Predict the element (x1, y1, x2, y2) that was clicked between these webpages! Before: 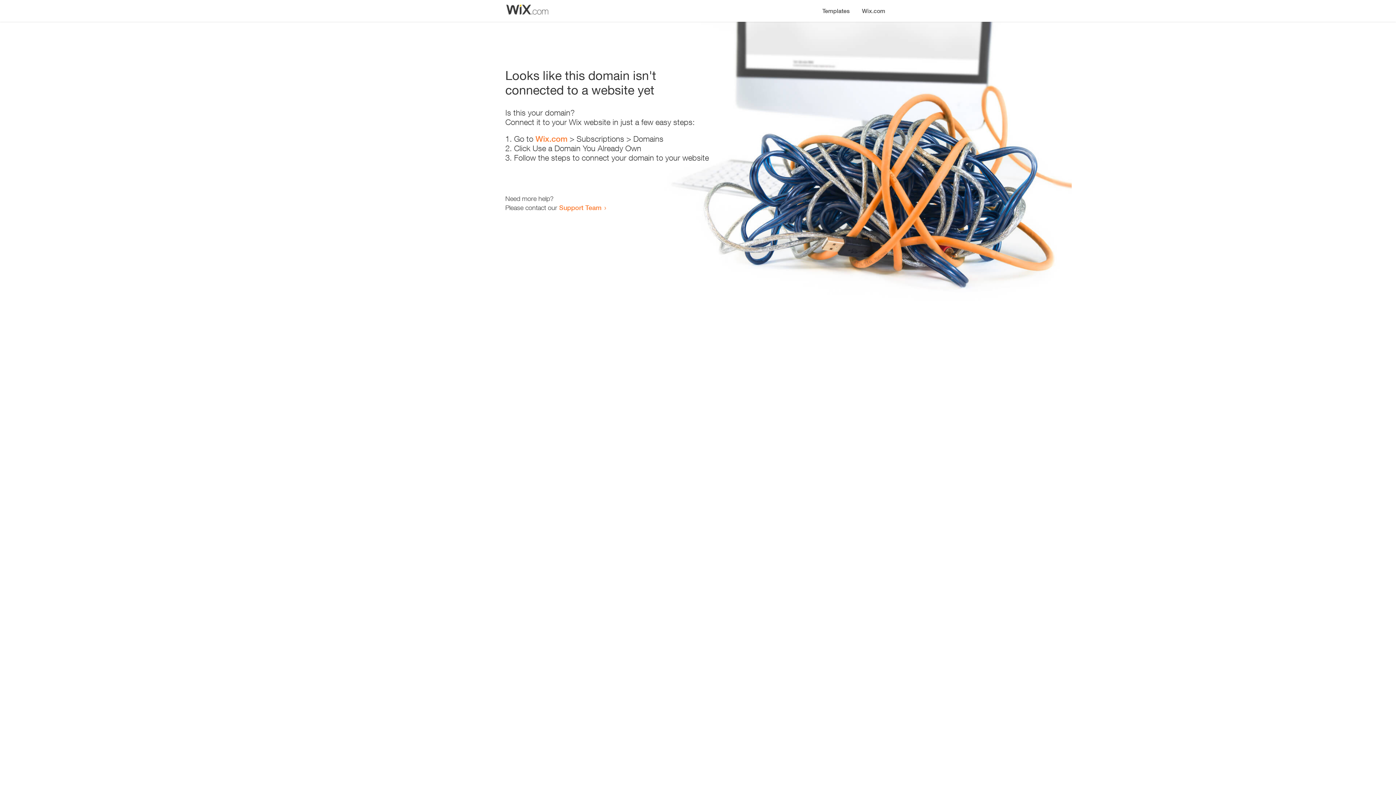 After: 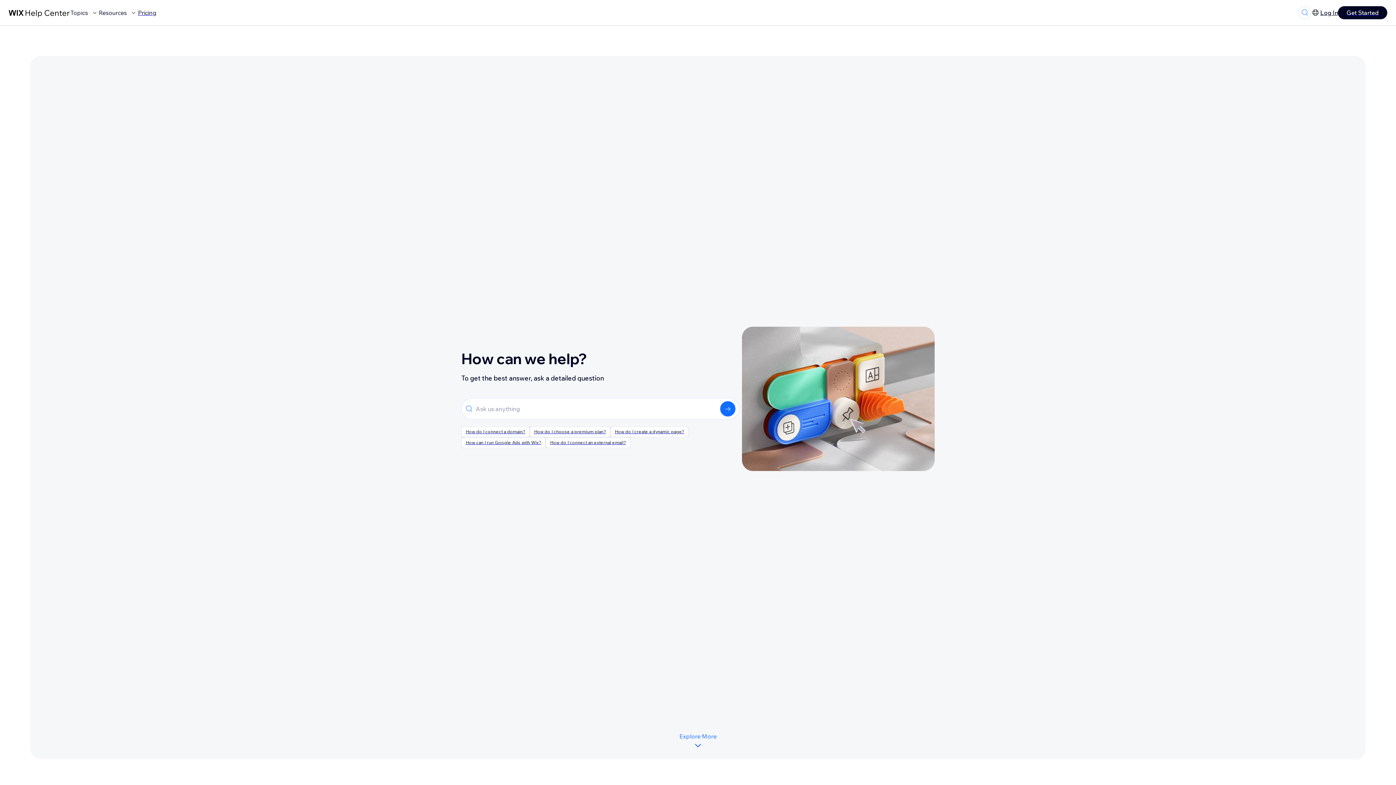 Action: label: Support Team bbox: (559, 203, 601, 211)